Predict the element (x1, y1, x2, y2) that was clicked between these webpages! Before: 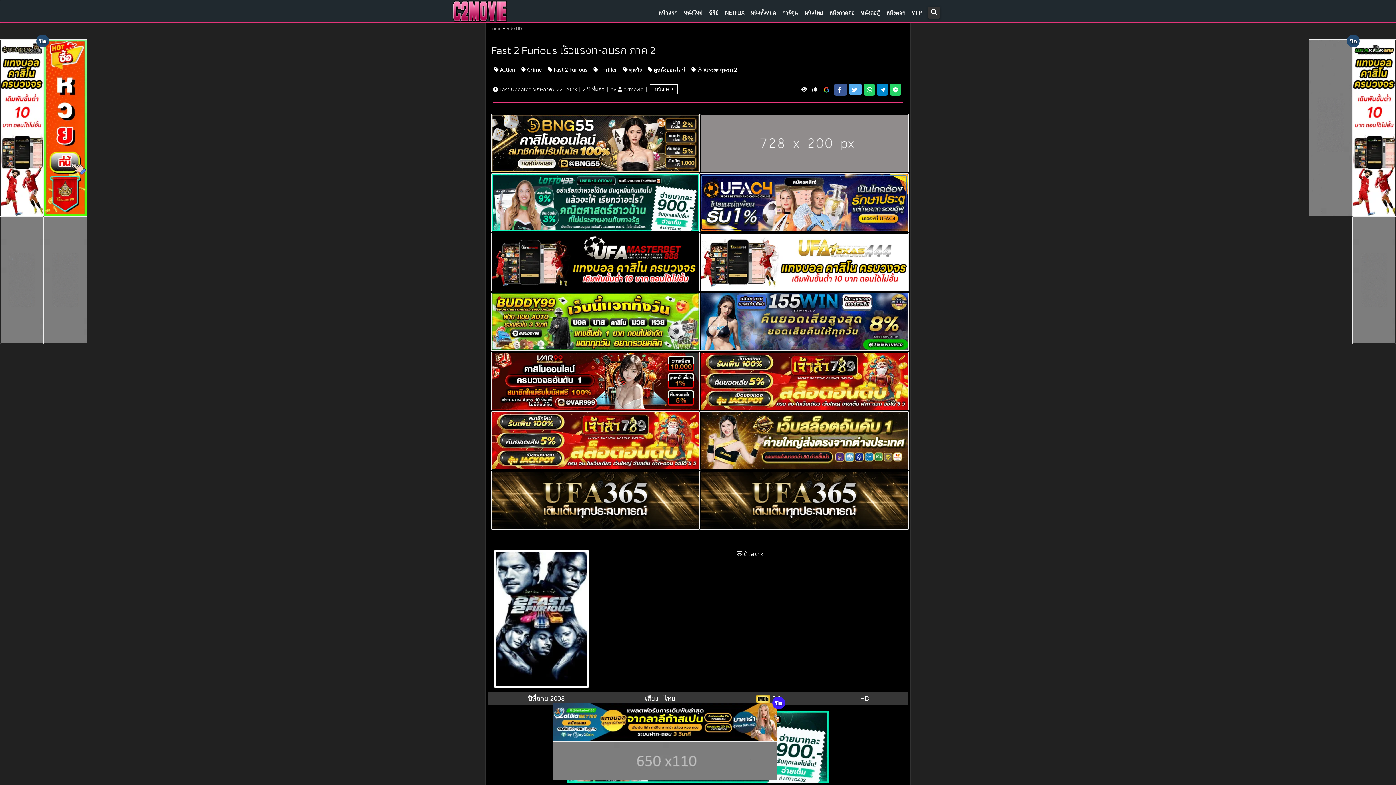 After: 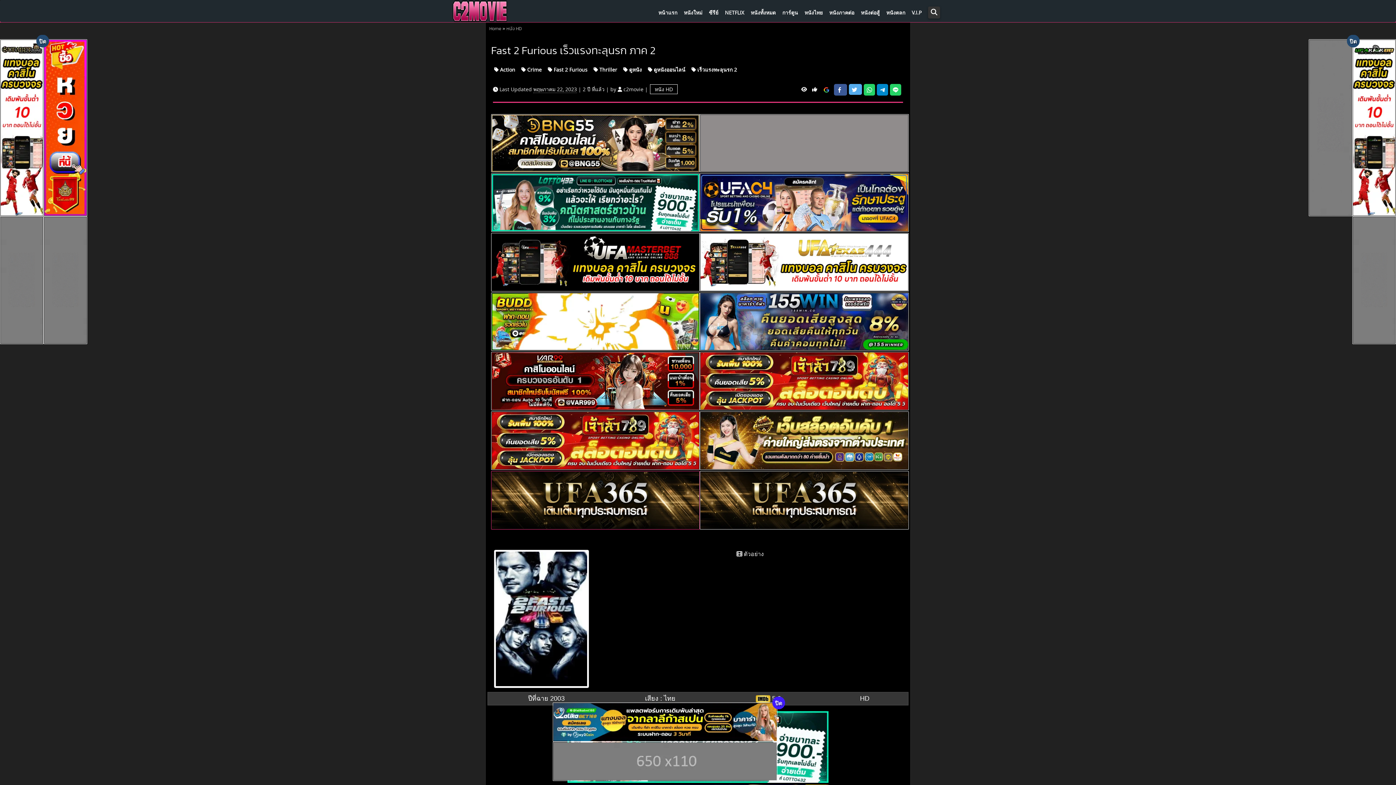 Action: bbox: (491, 471, 700, 529)